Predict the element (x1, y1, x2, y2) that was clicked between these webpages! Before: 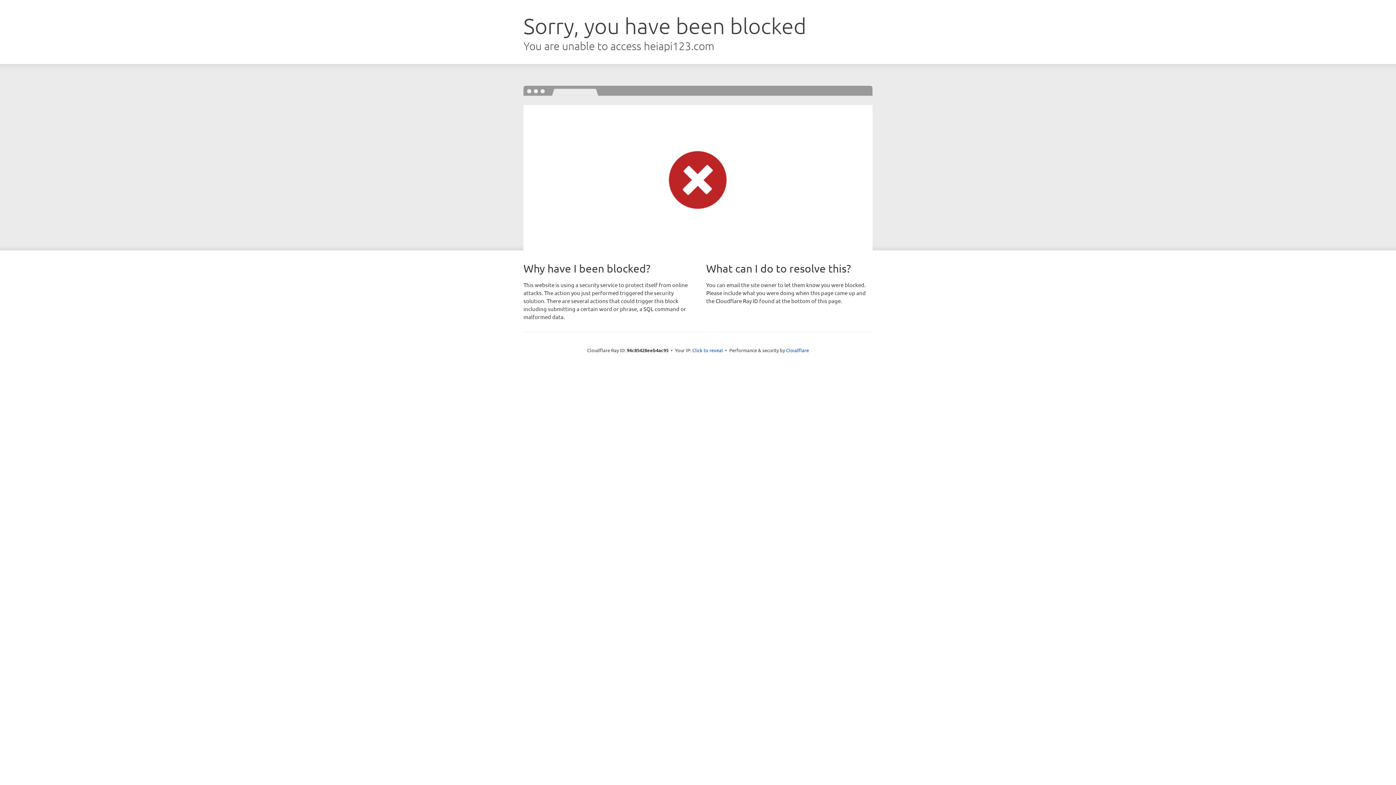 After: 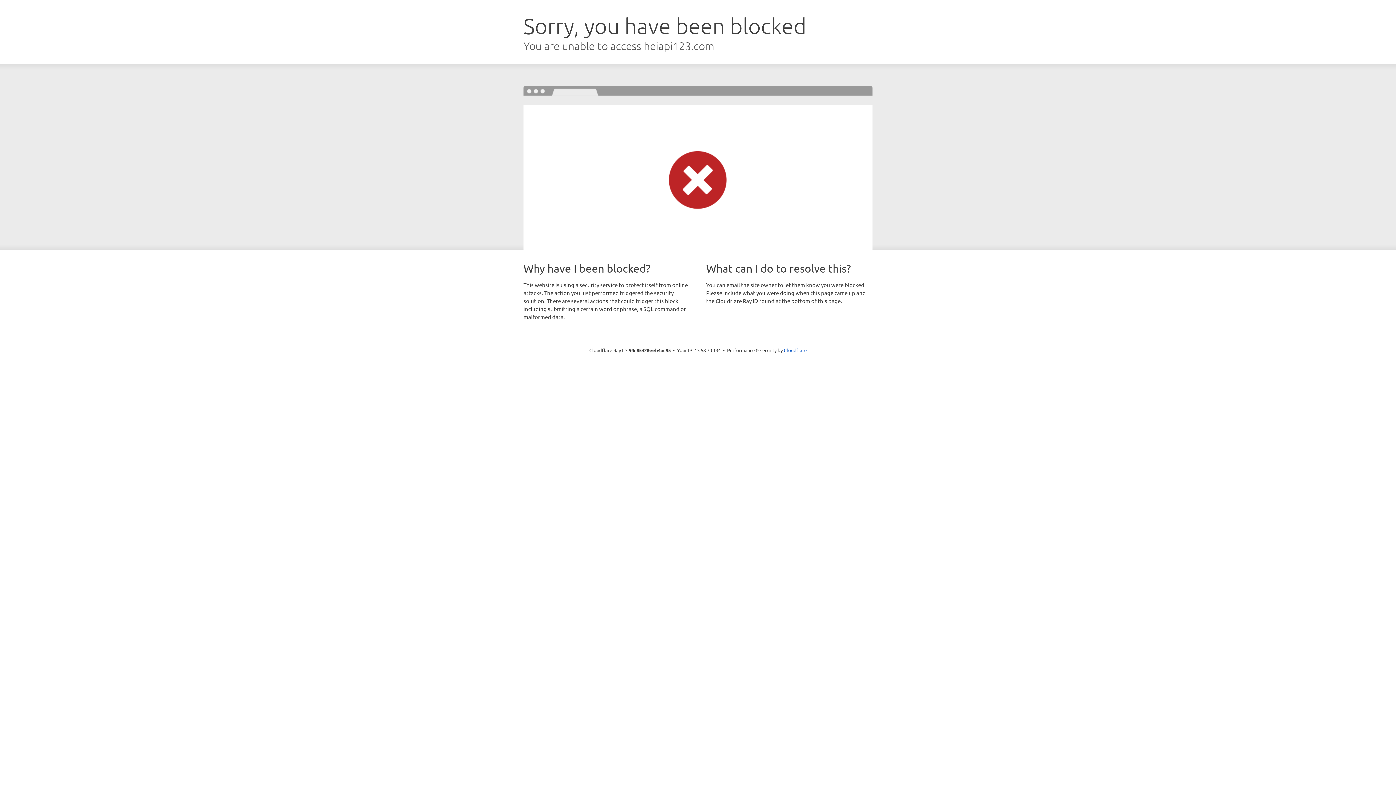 Action: bbox: (692, 346, 723, 353) label: Click to reveal